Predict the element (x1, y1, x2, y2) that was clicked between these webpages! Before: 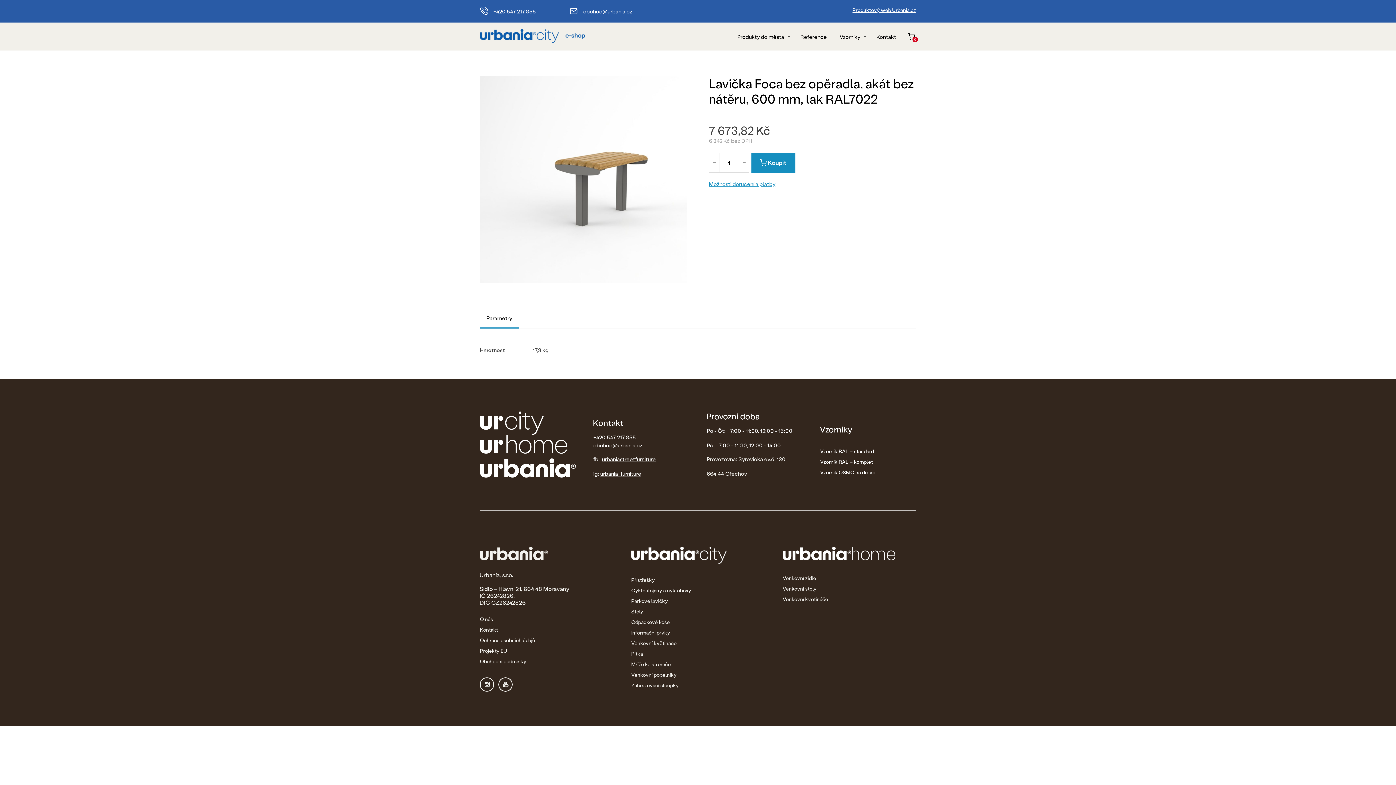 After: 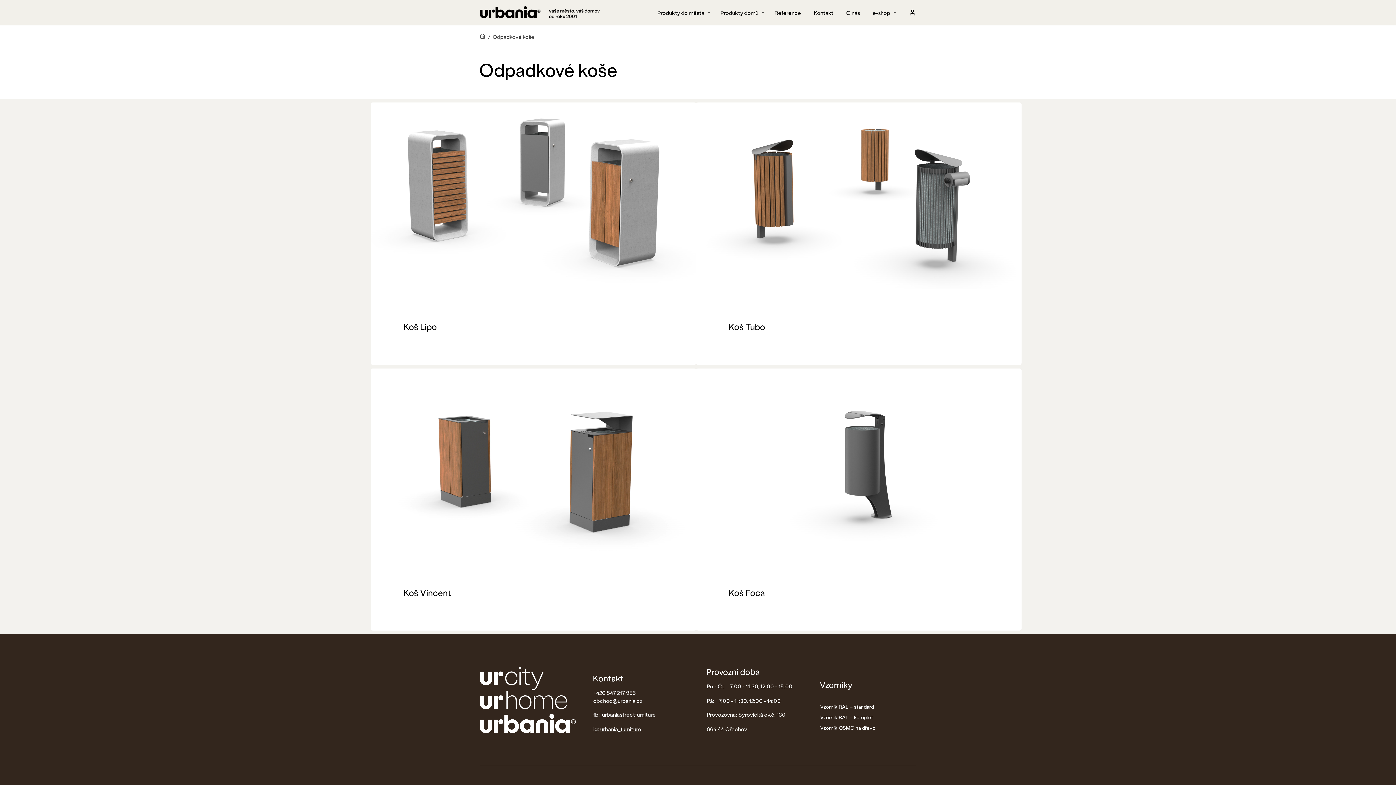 Action: bbox: (631, 617, 764, 627) label: Odpadkové koše